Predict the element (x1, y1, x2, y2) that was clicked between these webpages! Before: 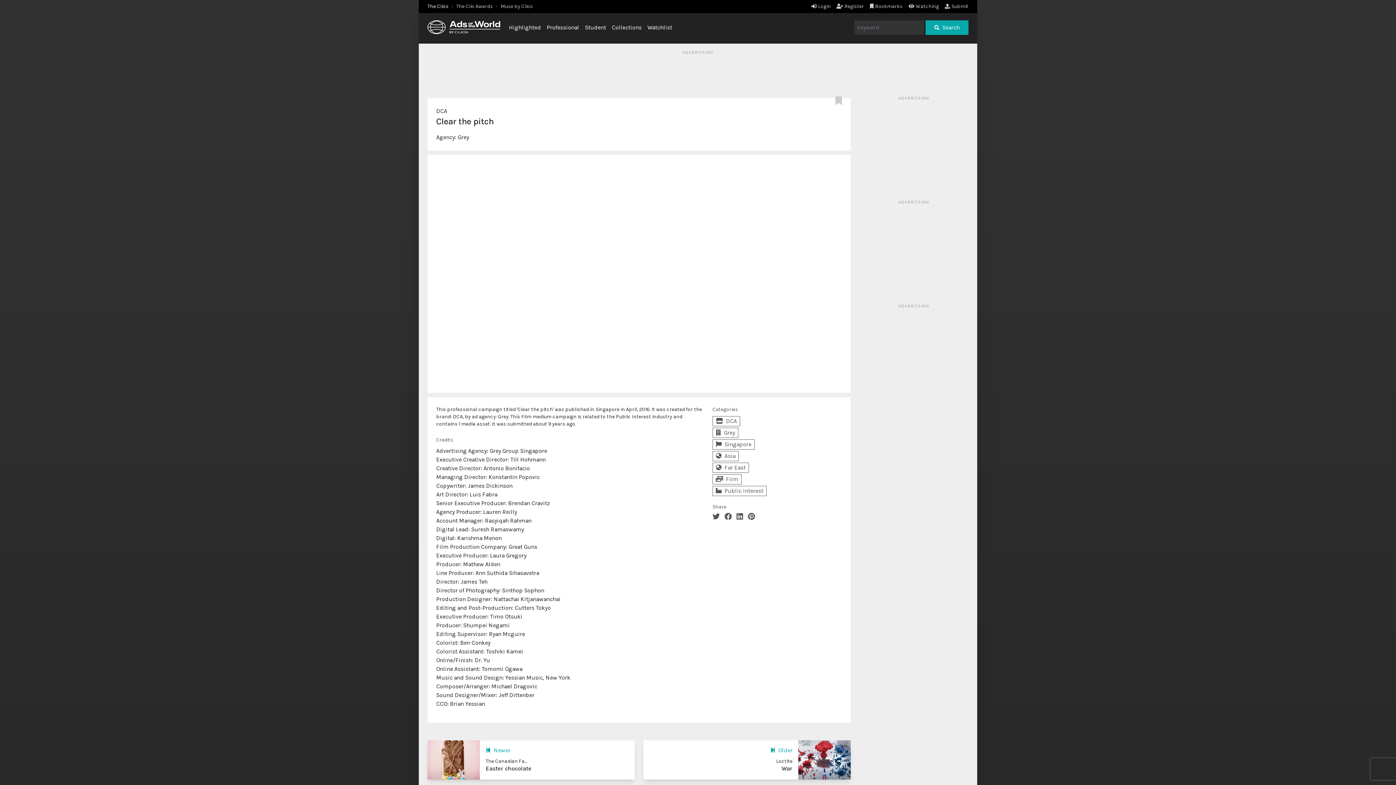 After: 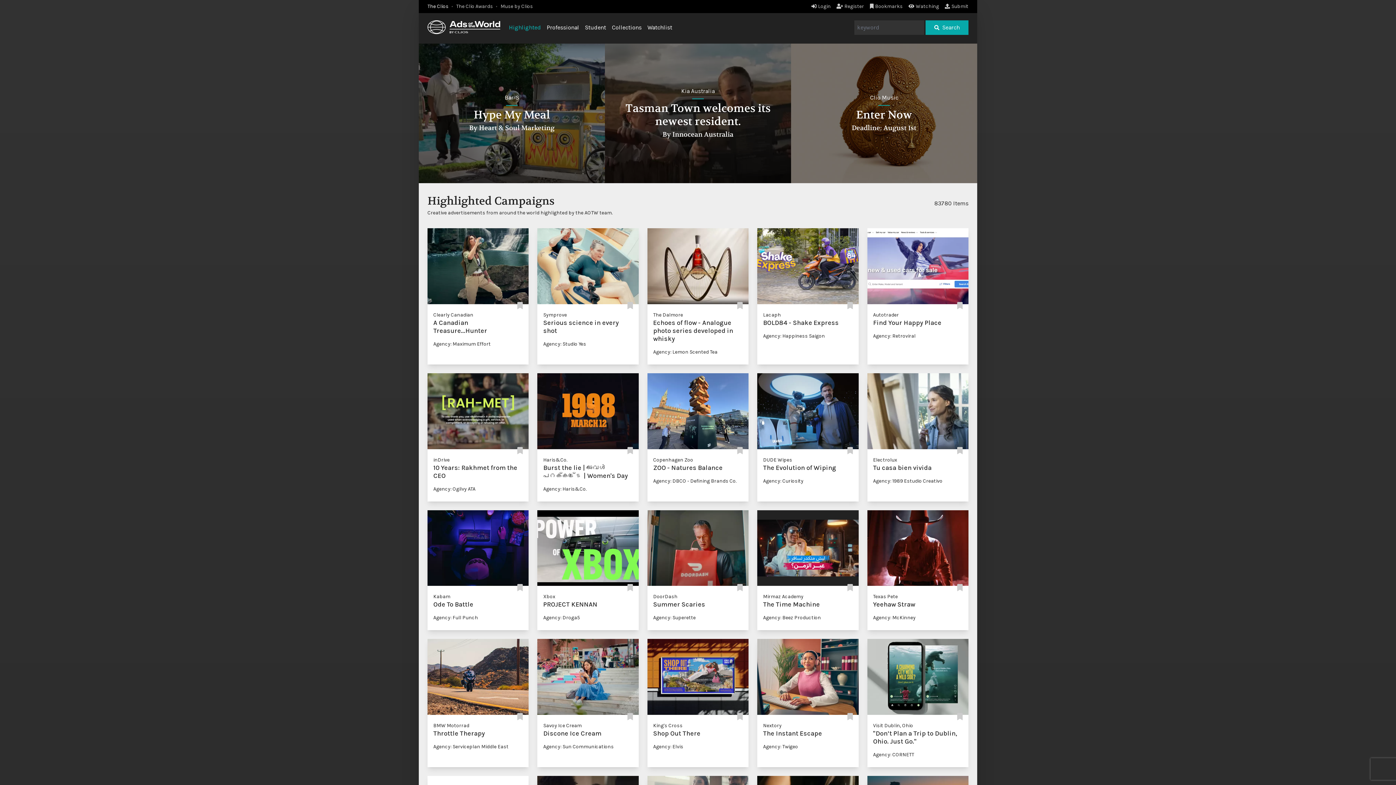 Action: label: Highlighted bbox: (509, 24, 541, 30)